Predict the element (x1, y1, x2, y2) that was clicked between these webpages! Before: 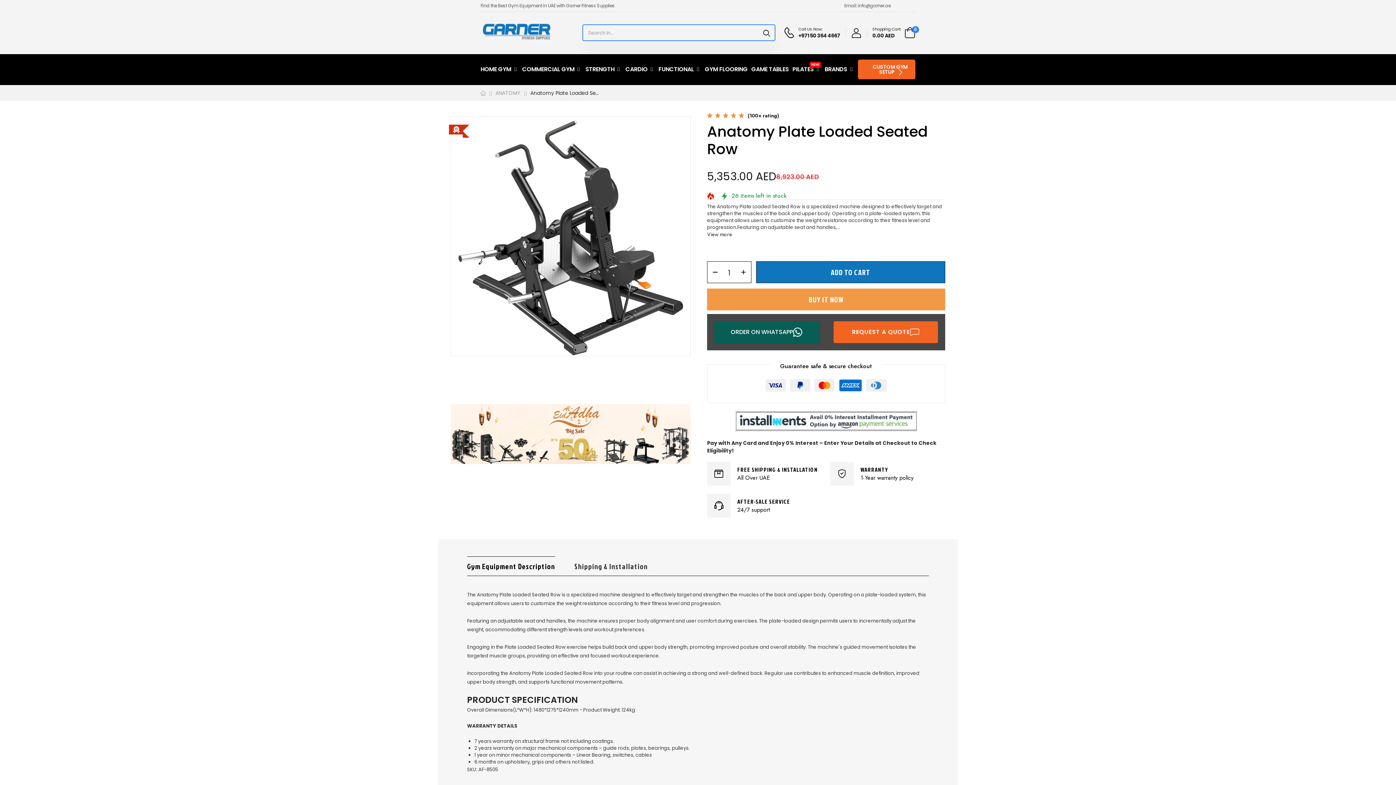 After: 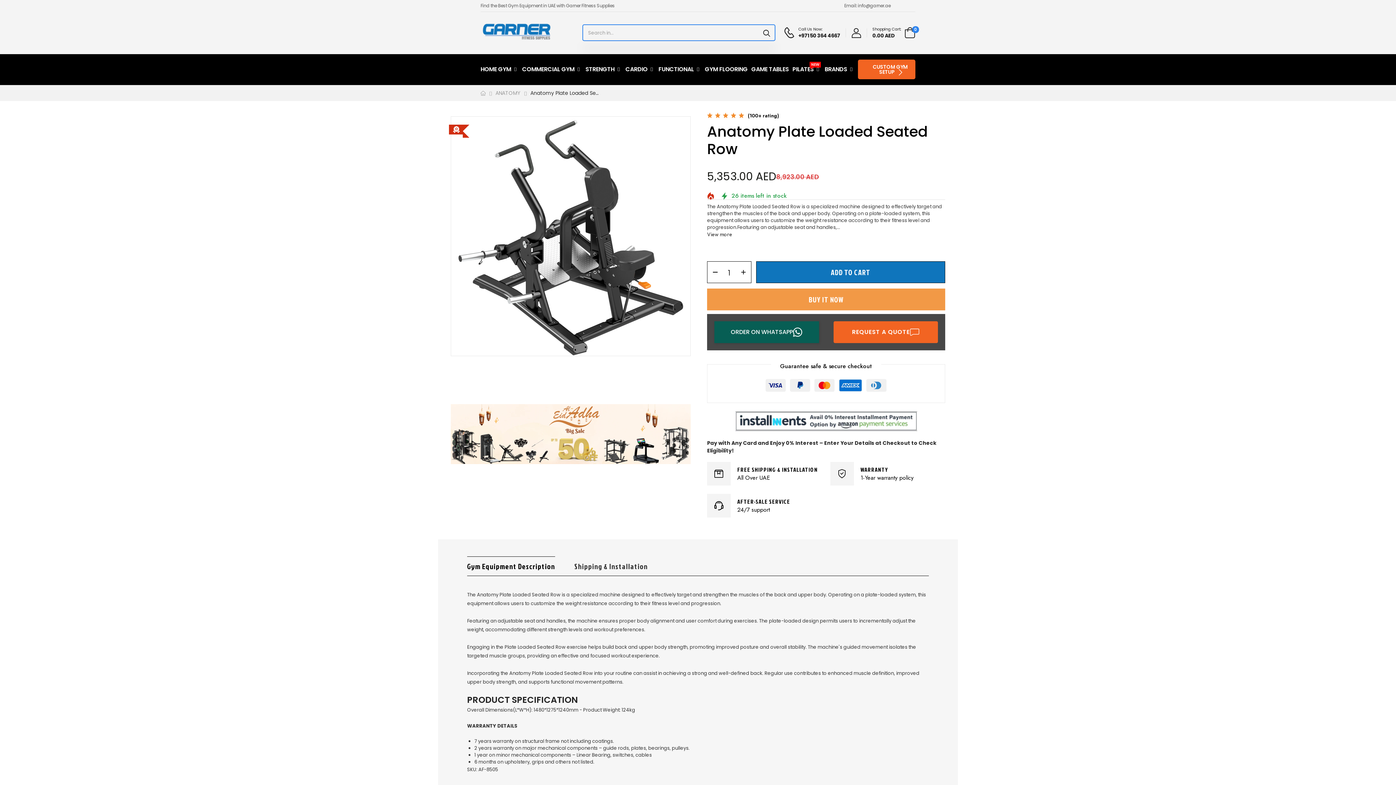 Action: label: REQUEST A QUOTE bbox: (833, 321, 938, 343)